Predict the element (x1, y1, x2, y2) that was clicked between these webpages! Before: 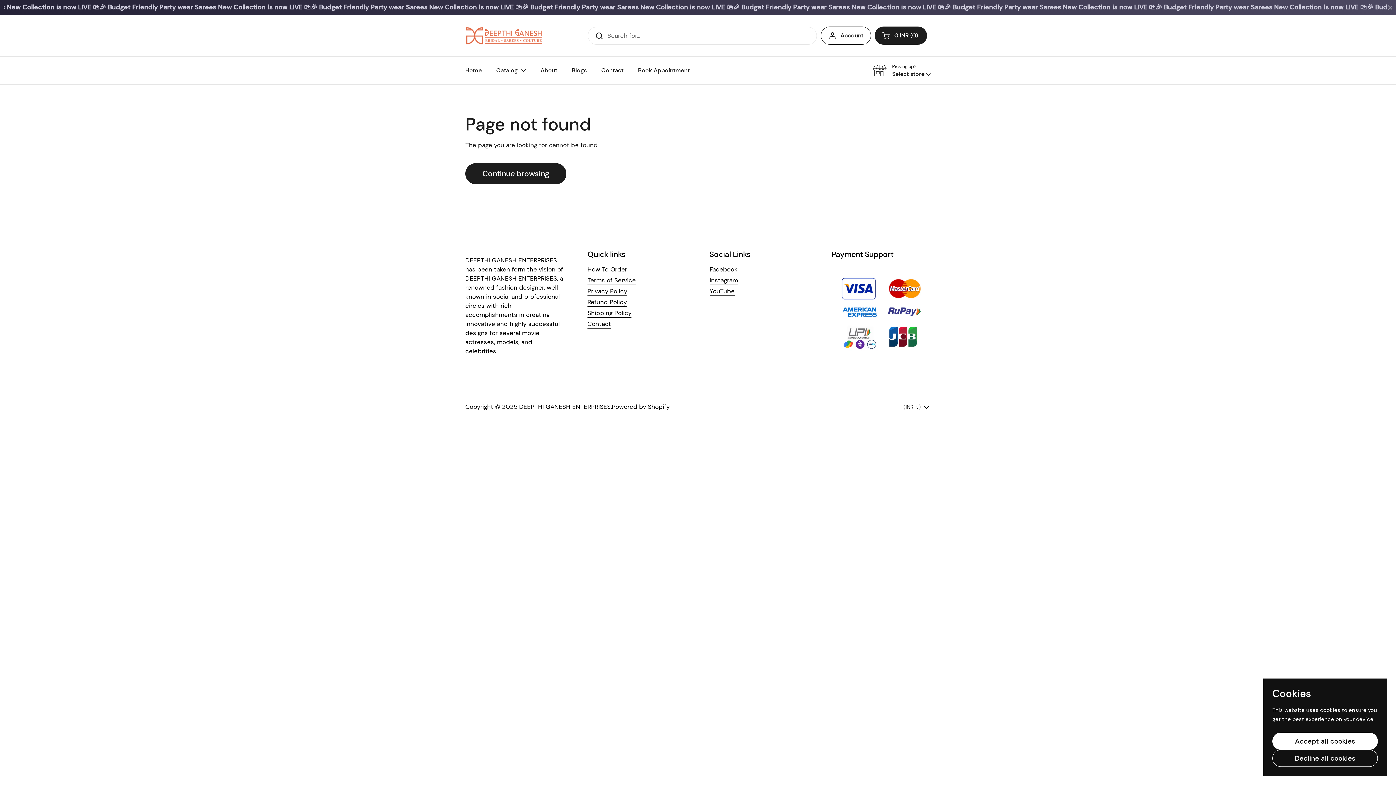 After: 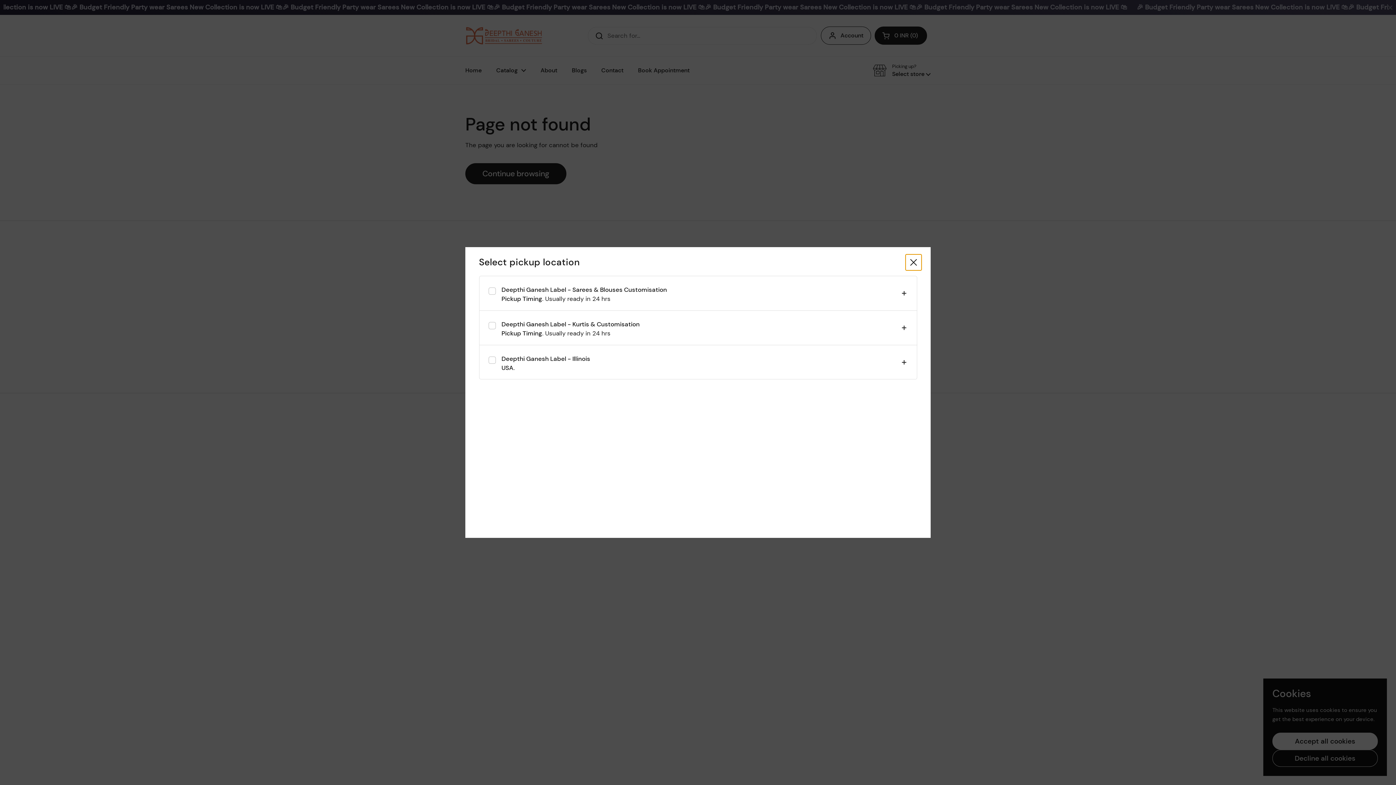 Action: label: Picking up?
Select store  bbox: (873, 63, 930, 77)